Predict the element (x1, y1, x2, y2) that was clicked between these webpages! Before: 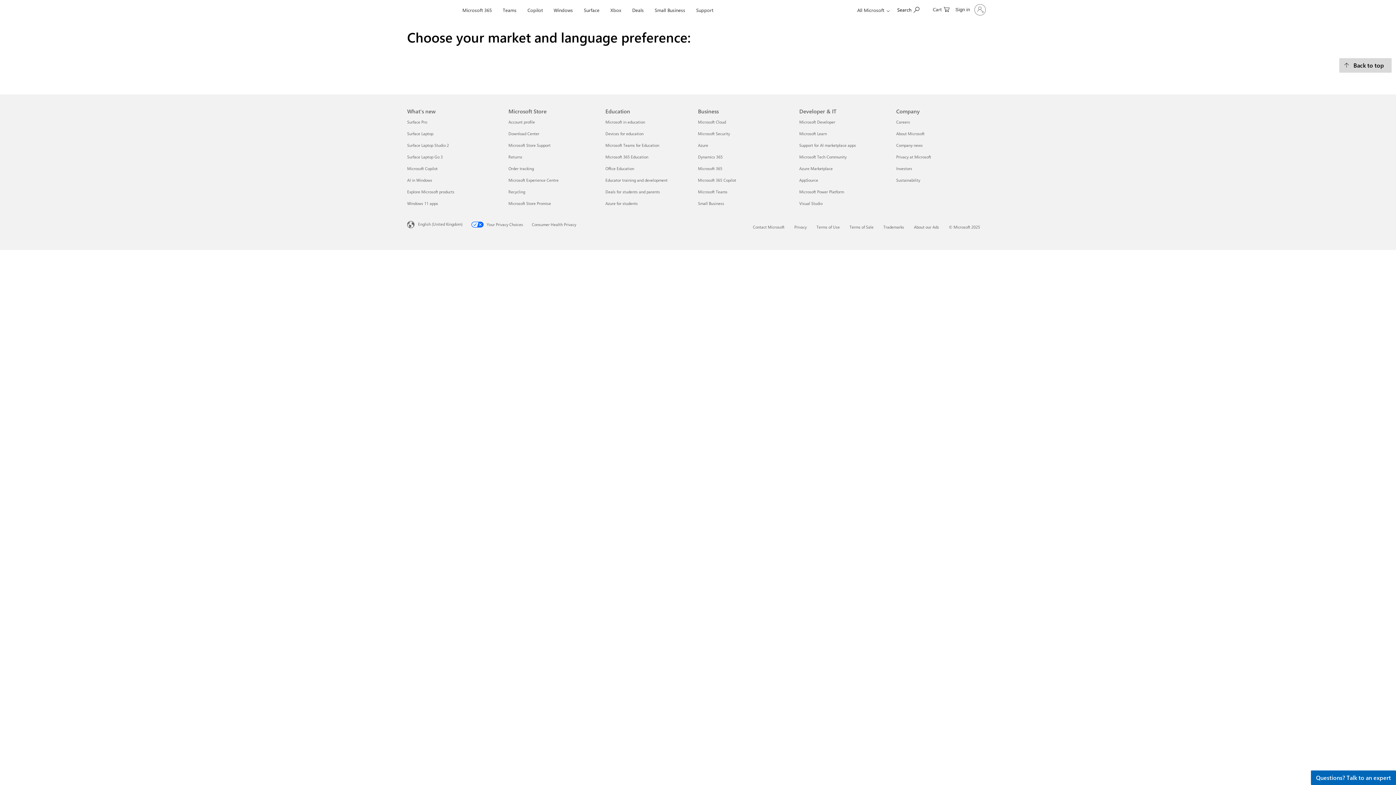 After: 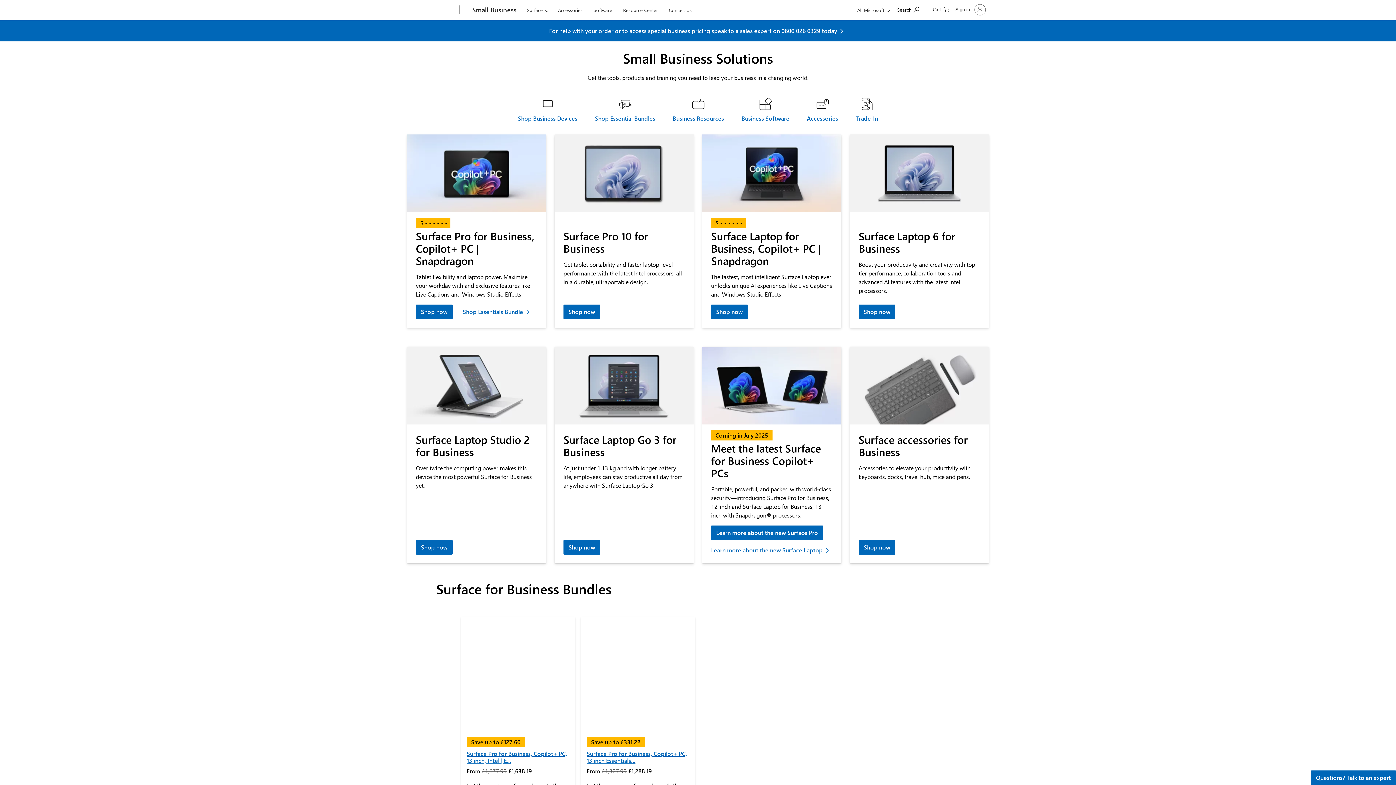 Action: label: Small Business bbox: (651, 0, 688, 17)